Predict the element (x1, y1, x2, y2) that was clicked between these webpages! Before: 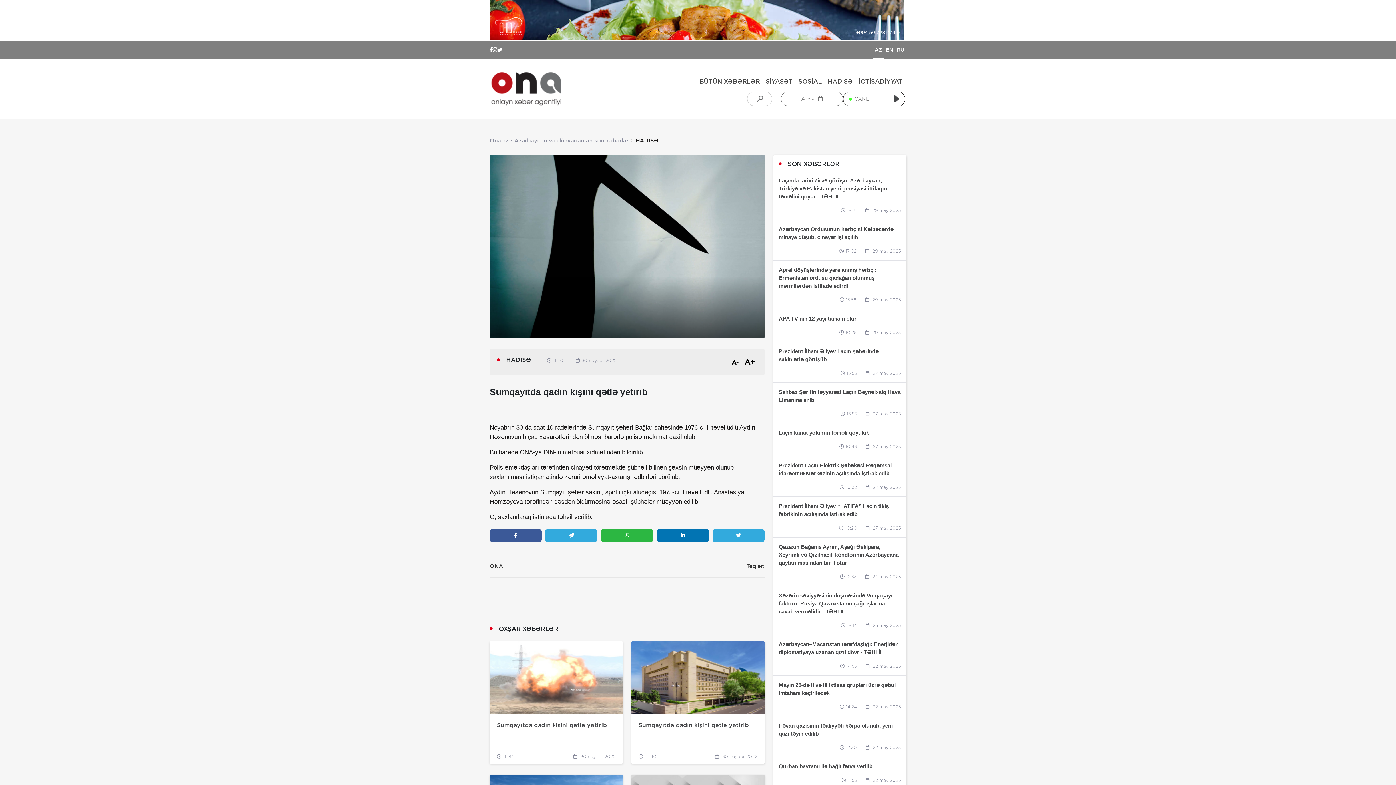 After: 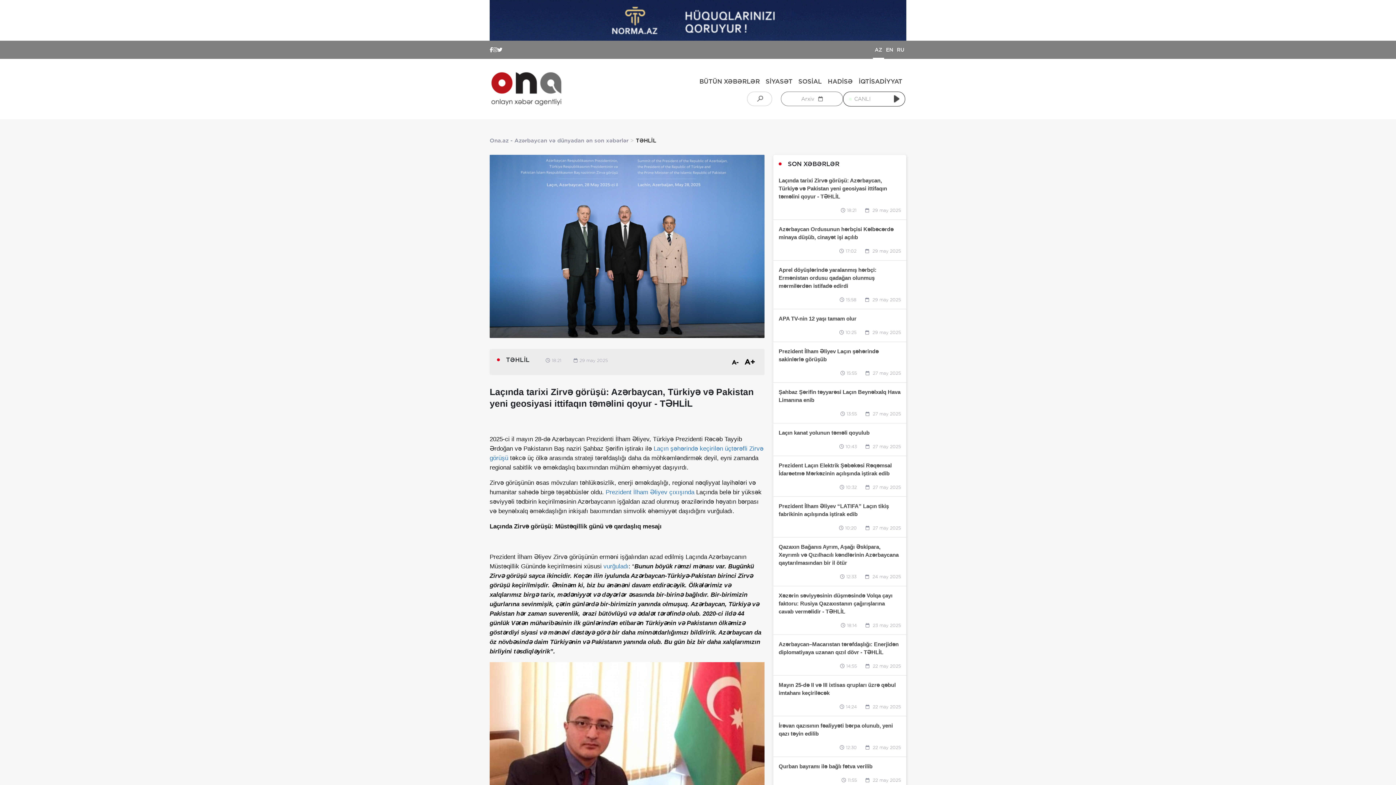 Action: label: Laçında tarixi Zirvə görüşü: Azərbaycan, Türkiyə və Pakistan yeni geosiyasi ittifaqın təməlini qoyur - TƏHLİL

18:21  29 may 2025 bbox: (778, 176, 901, 214)